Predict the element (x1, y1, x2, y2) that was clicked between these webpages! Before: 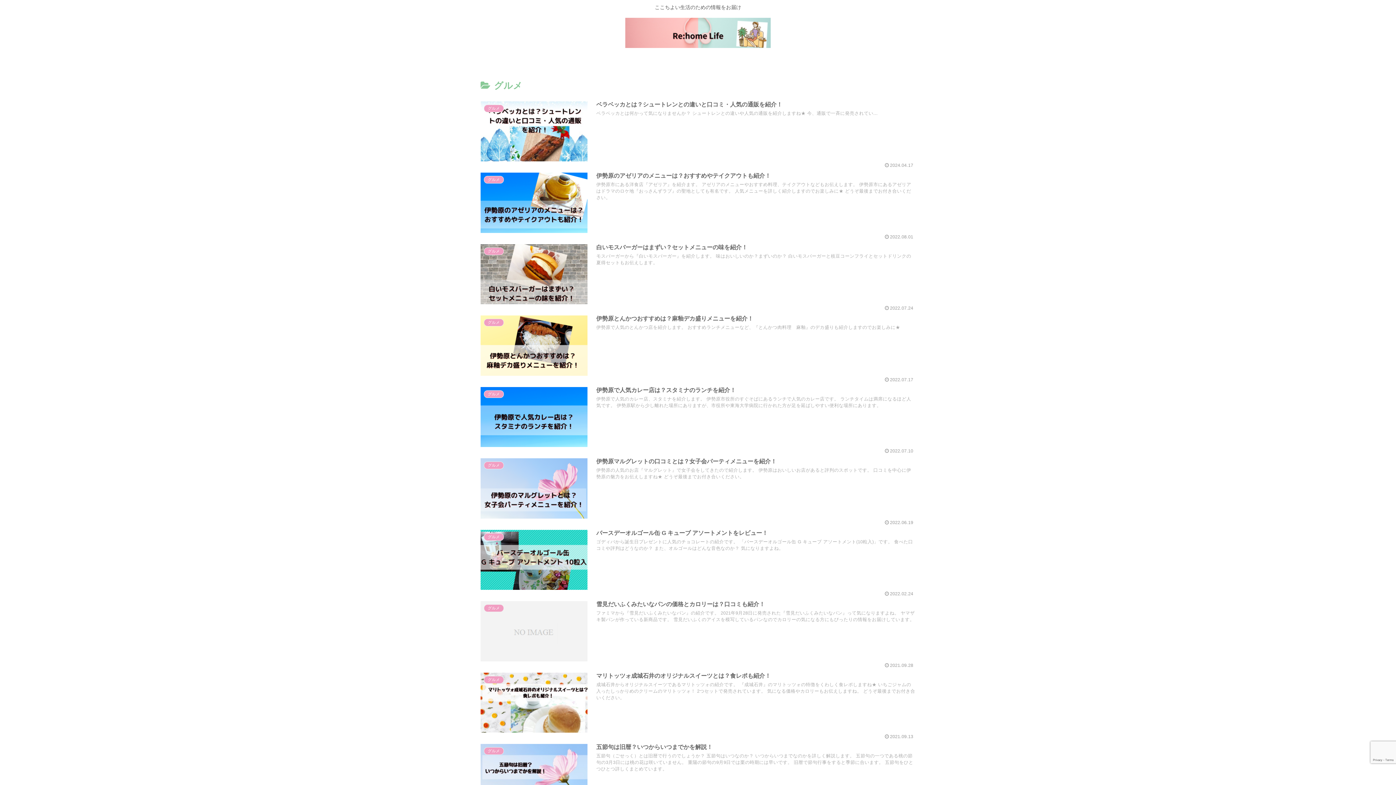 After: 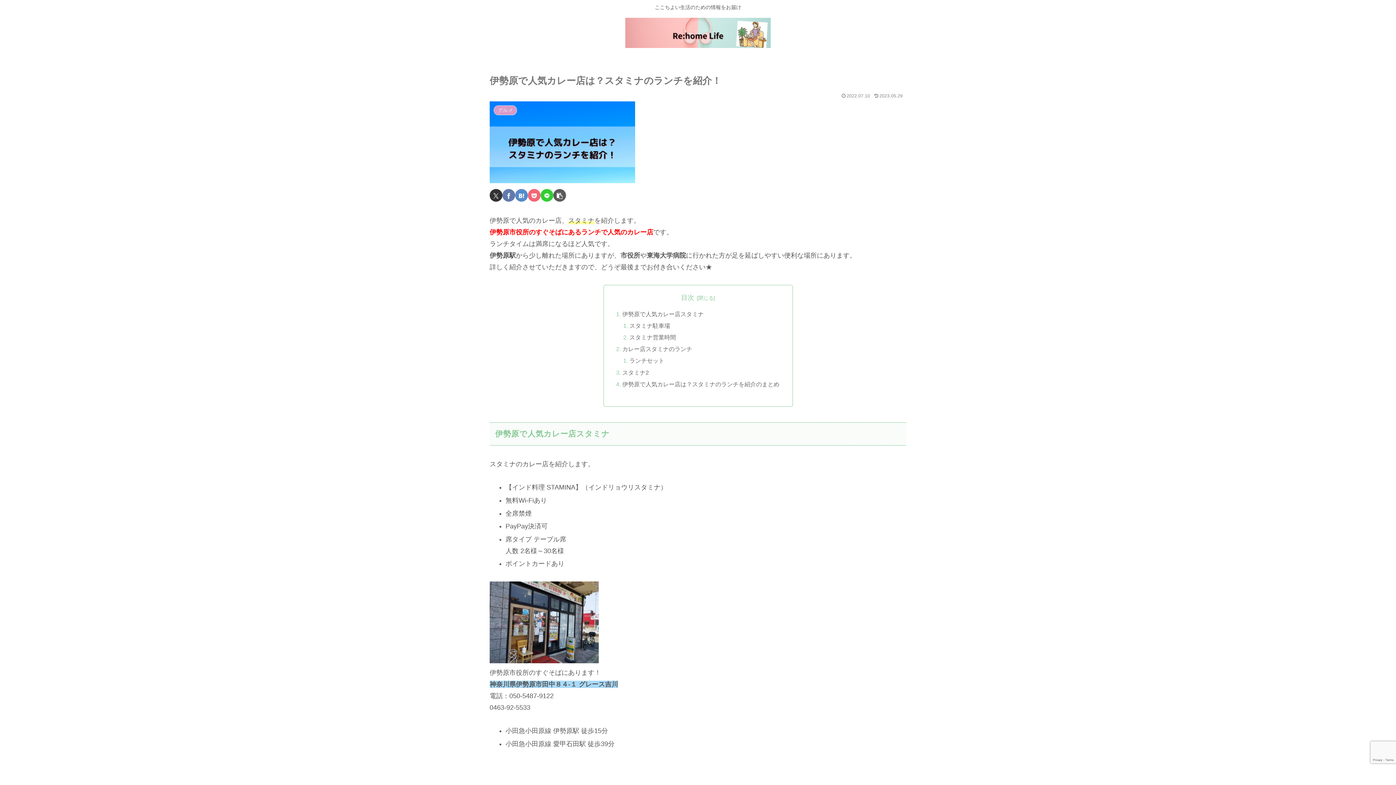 Action: label: グルメ
伊勢原で人気カレー店は？スタミナのランチを紹介！
伊勢原で人気のカレー店、スタミナを紹介します。 伊勢原市役所のすぐそばにあるランチで人気のカレー店です。 ランチタイムは満席になるほど人気です。 伊勢原駅から少し離れた場所にありますが、市役所や東海大学病院に行かれた方が足を延ばしやすい便利な場所にあります。
2022.07.10 bbox: (480, 382, 915, 454)